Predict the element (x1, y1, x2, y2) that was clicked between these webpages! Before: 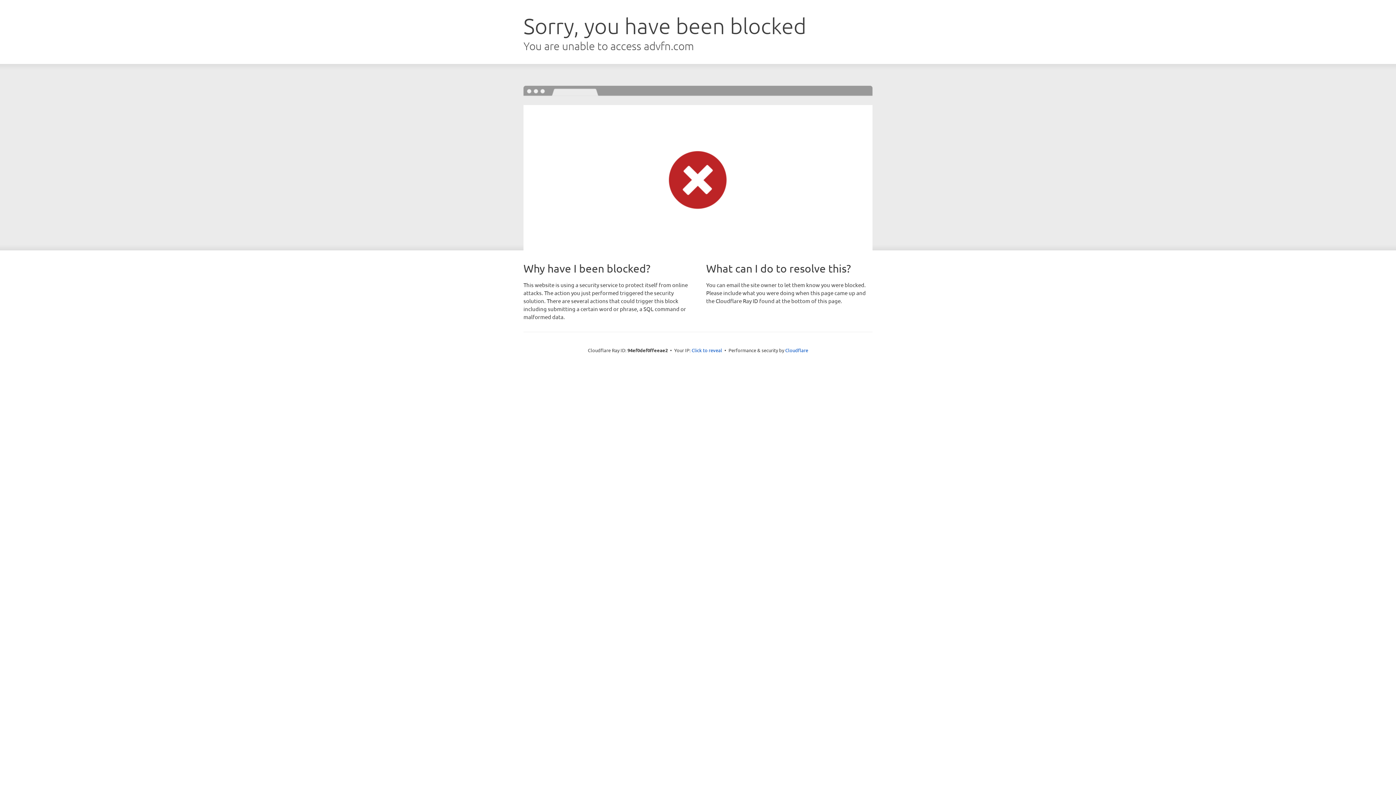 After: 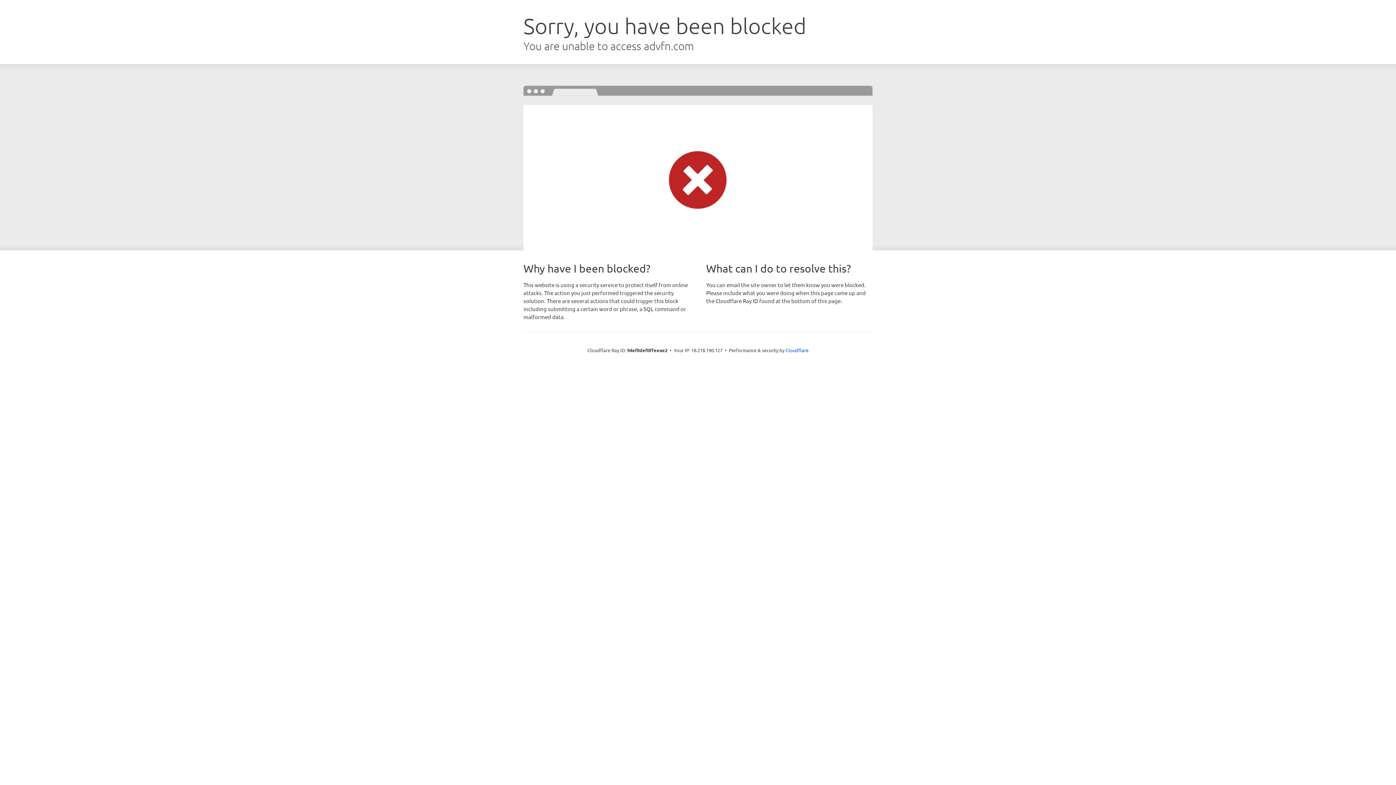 Action: bbox: (691, 346, 722, 353) label: Click to reveal